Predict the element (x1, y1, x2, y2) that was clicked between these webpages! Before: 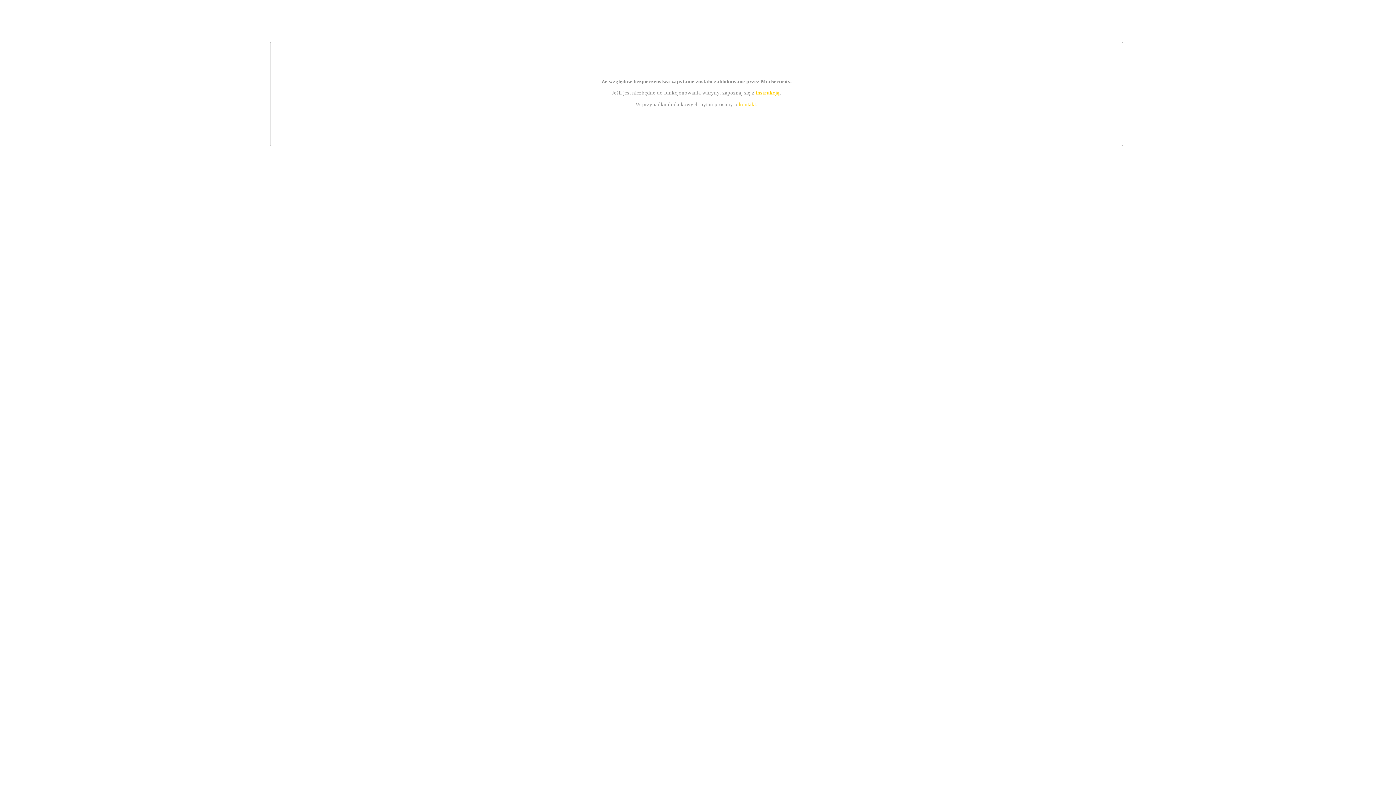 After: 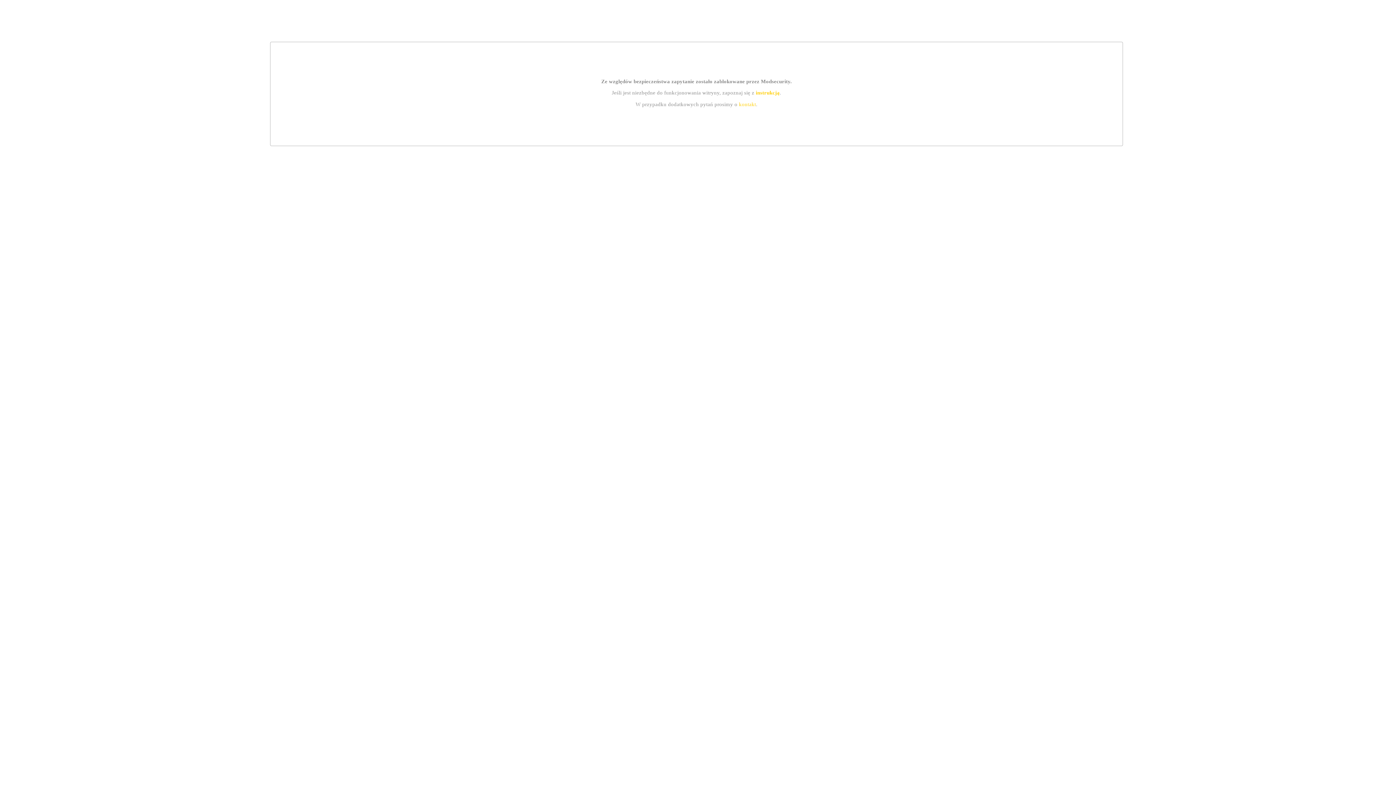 Action: bbox: (739, 101, 756, 107) label: kontakt